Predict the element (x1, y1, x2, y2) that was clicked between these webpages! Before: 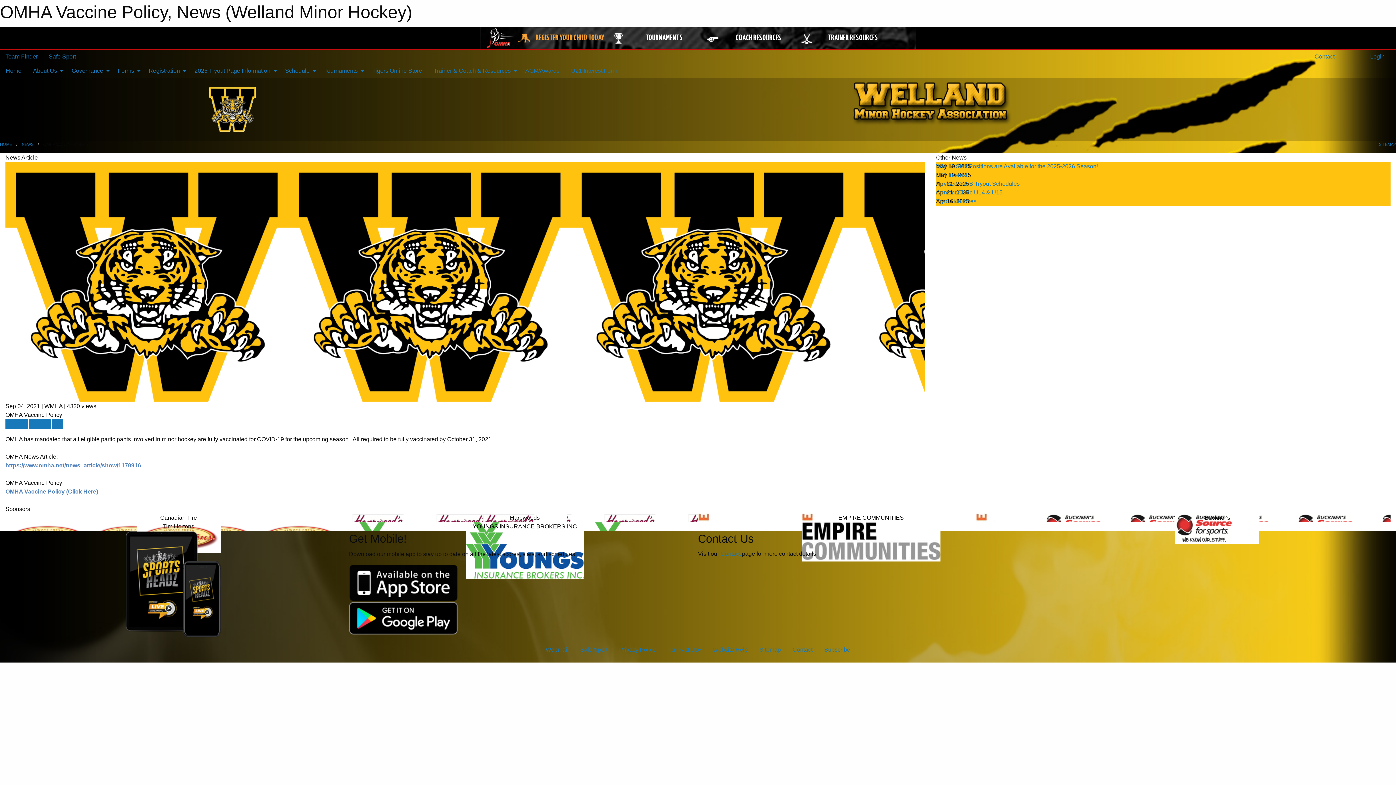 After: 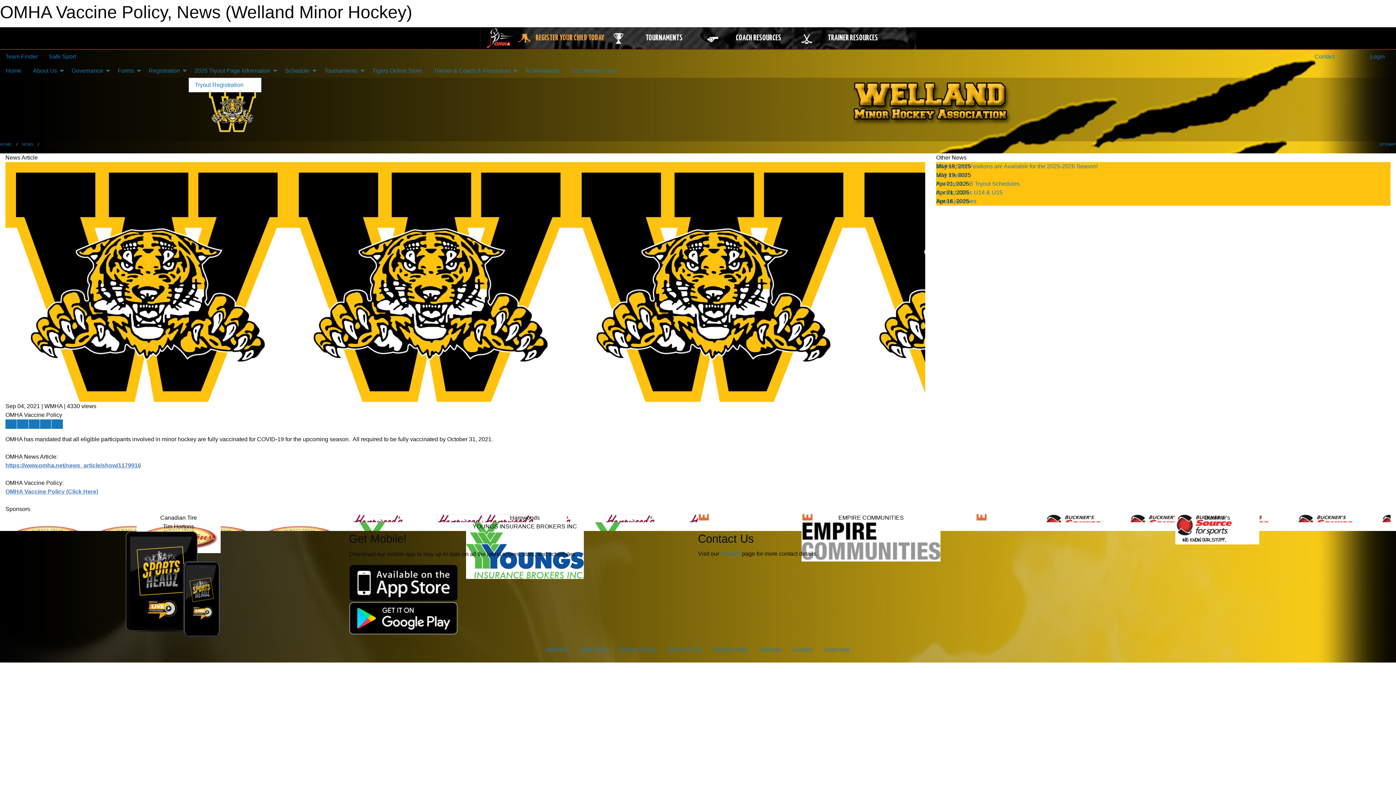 Action: bbox: (188, 63, 279, 77) label: 2025 Tryout Page Information